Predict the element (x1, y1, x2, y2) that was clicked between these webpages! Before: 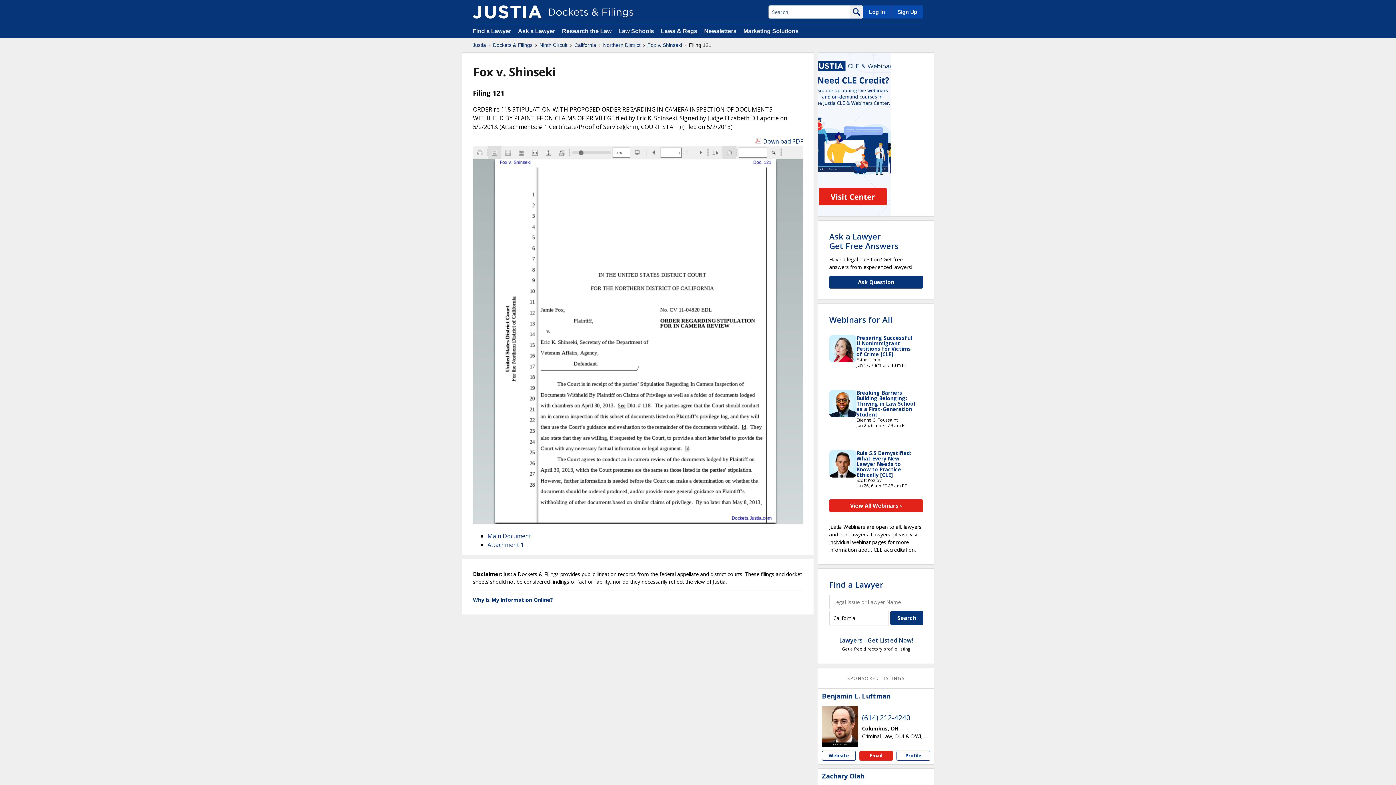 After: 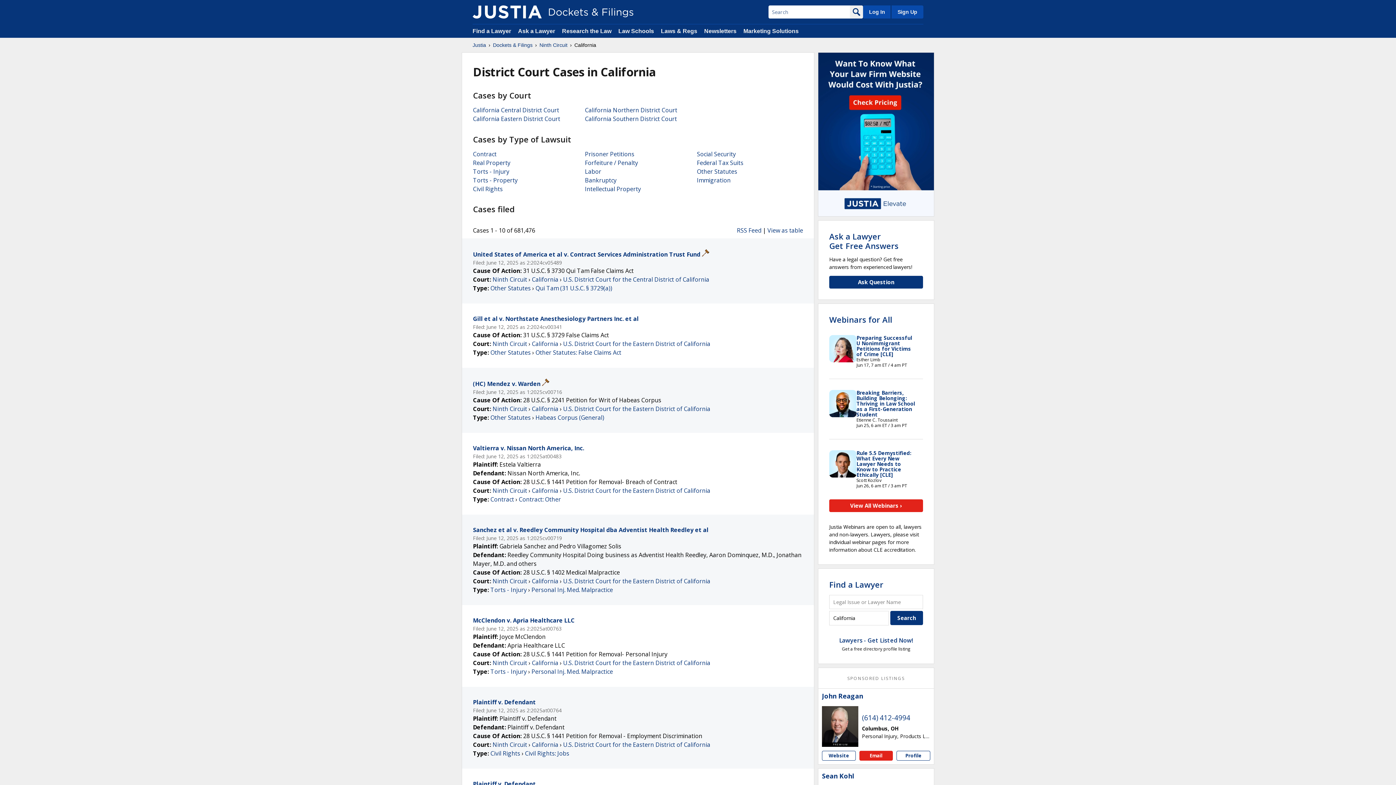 Action: bbox: (574, 41, 596, 48) label: California